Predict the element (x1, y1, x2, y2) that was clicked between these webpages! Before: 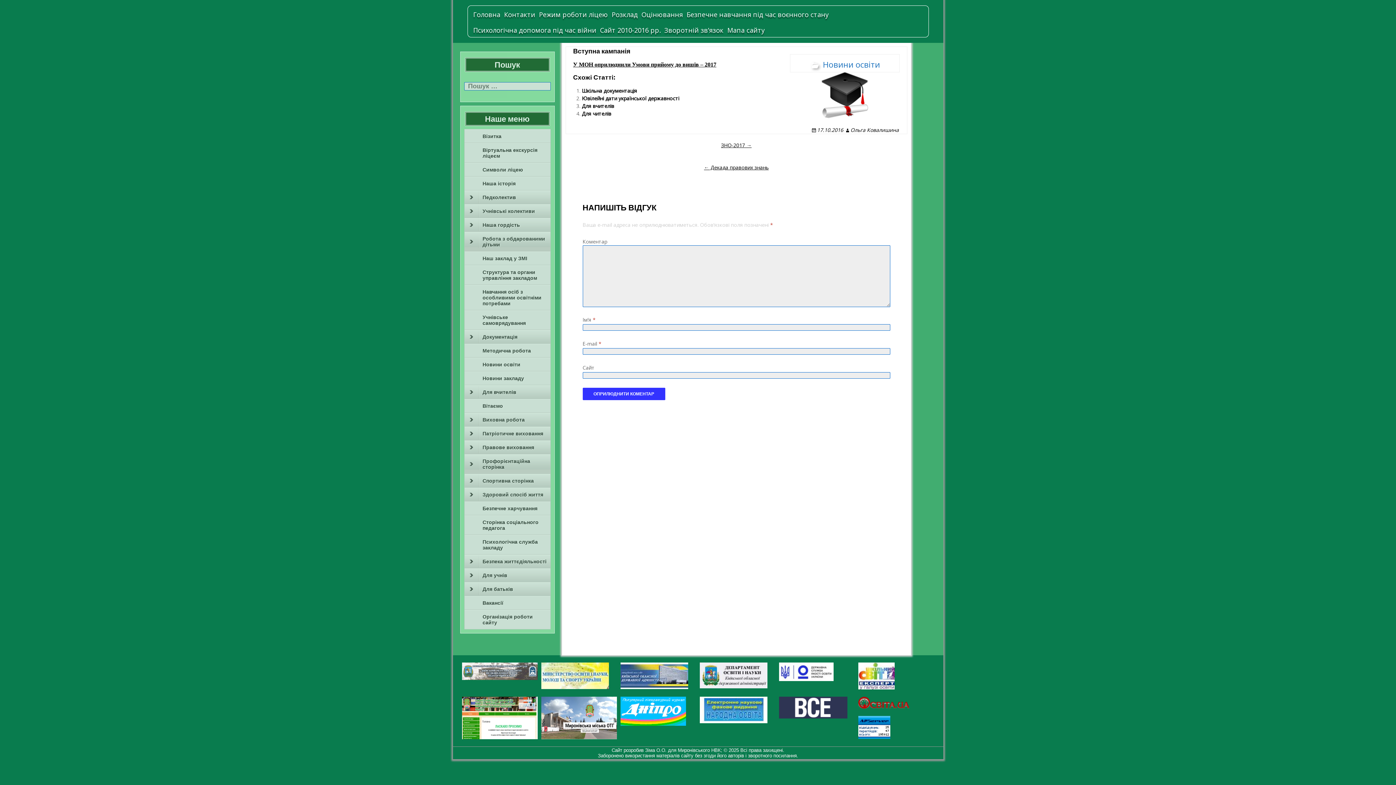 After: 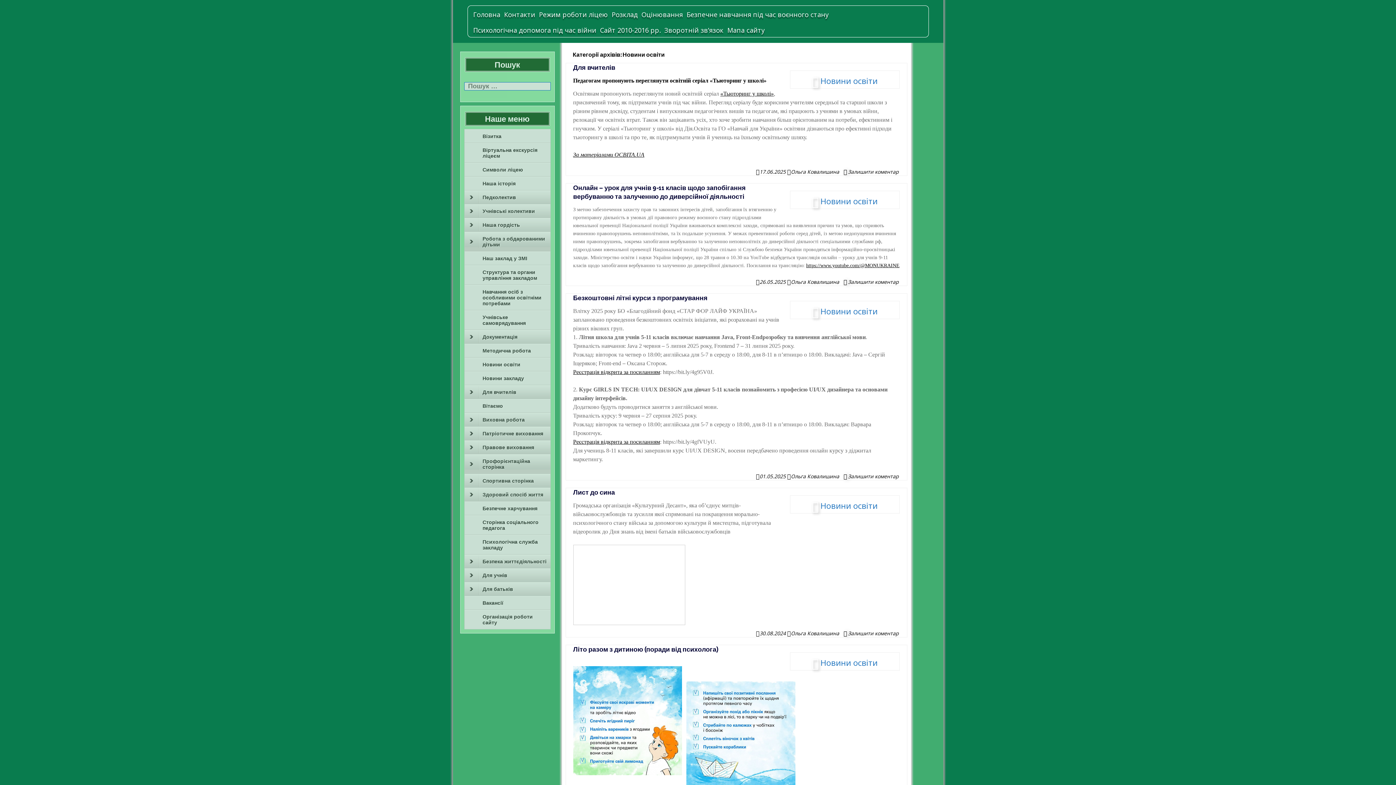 Action: bbox: (809, 58, 880, 69) label: Новини освіти